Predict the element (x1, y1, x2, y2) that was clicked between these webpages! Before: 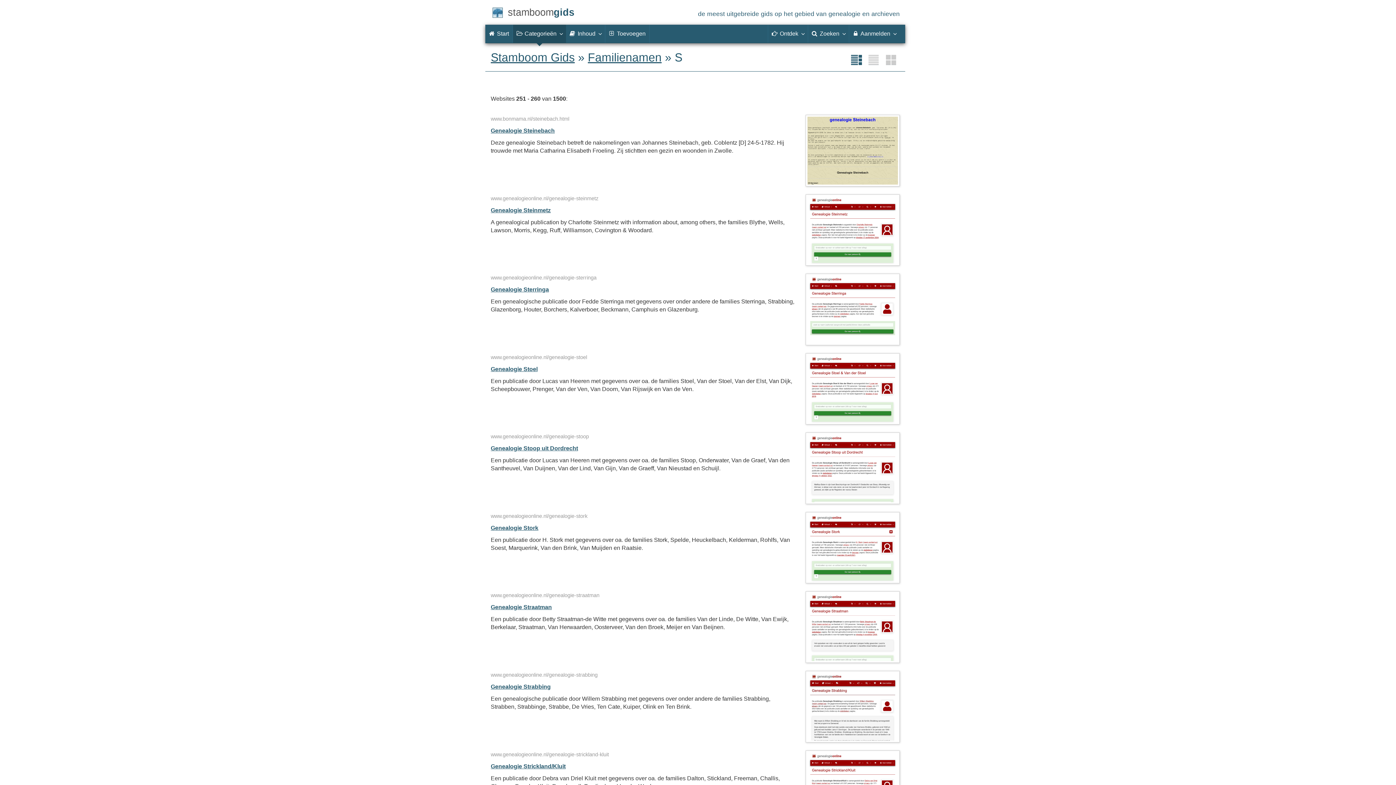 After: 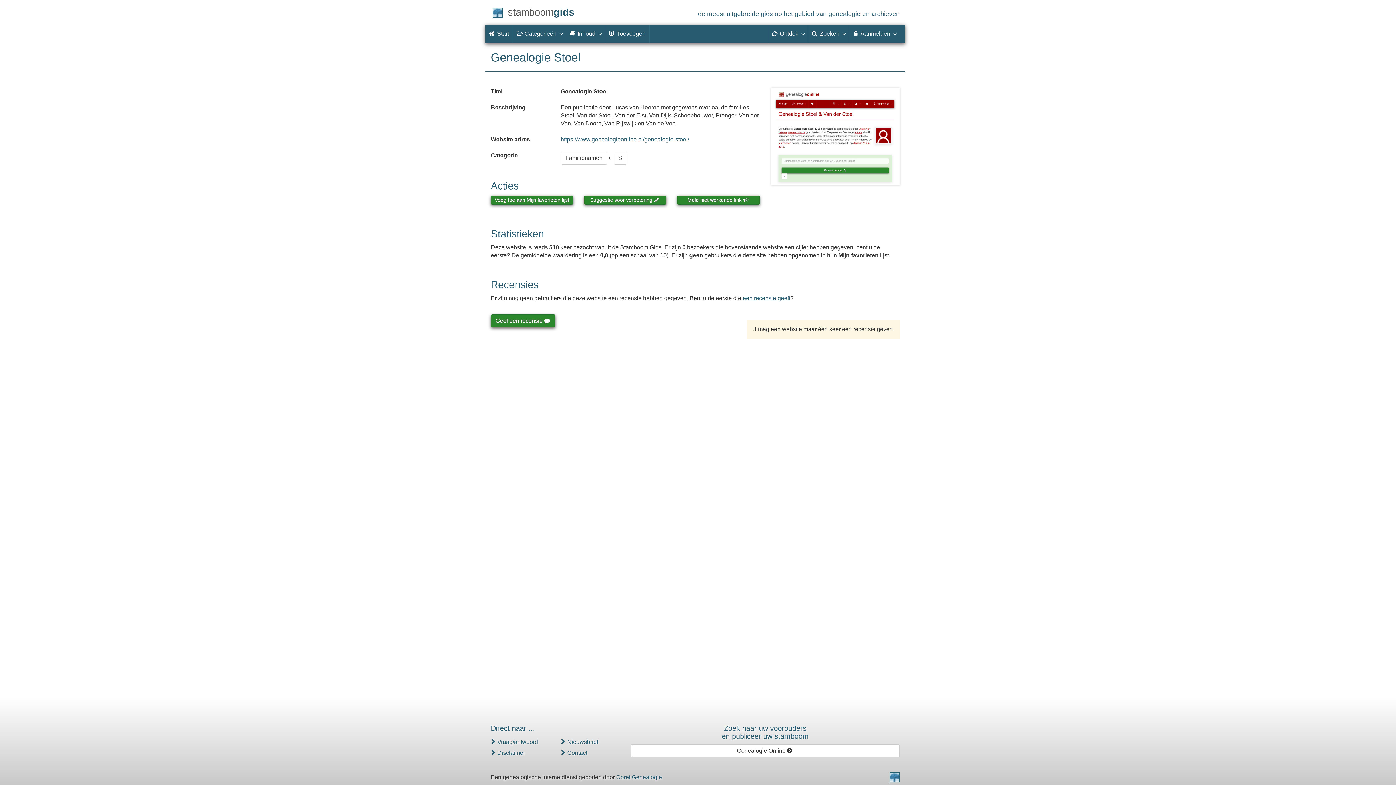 Action: bbox: (805, 353, 900, 424)